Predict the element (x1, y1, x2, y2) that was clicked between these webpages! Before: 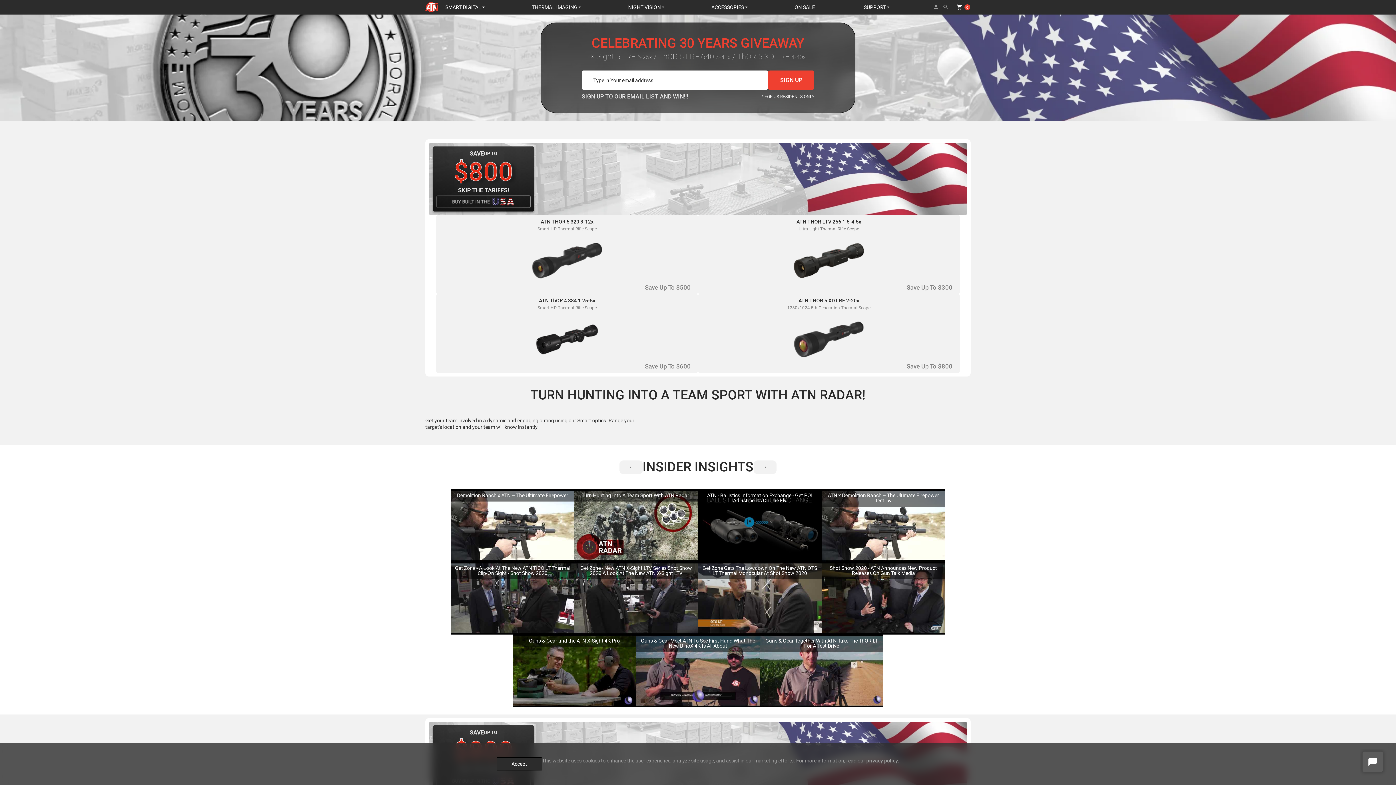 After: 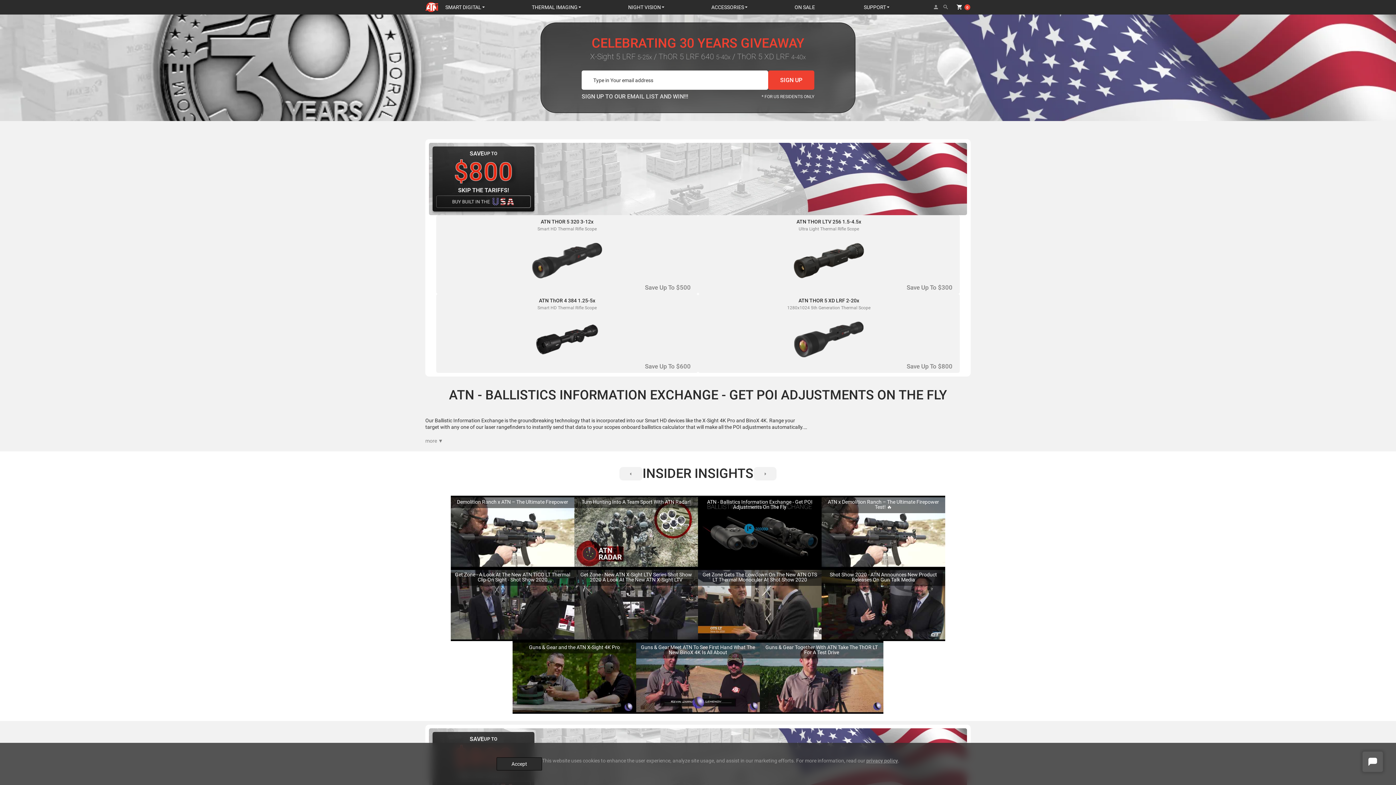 Action: label: ATN - Ballistics Information Exchange - Get POI Adjustments On The Fly bbox: (698, 489, 821, 562)